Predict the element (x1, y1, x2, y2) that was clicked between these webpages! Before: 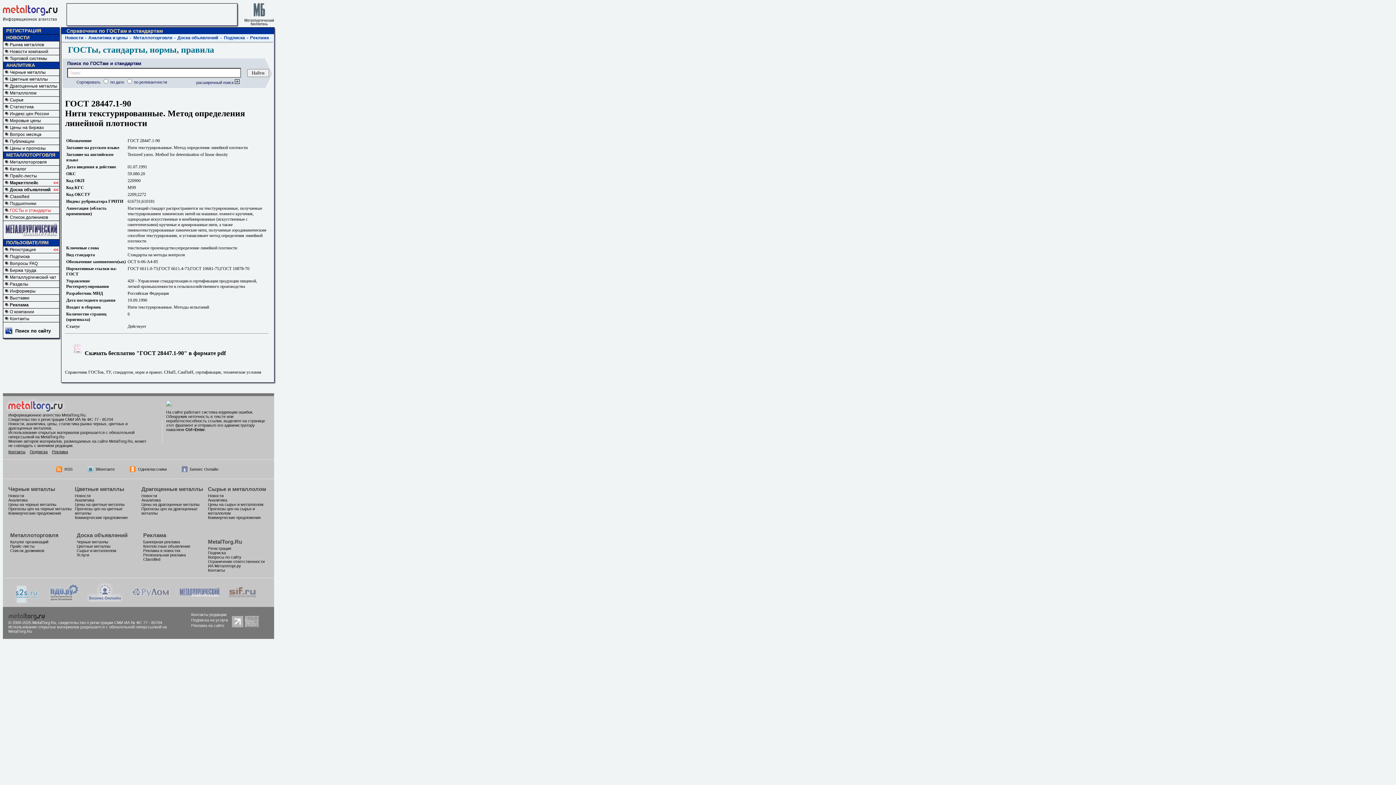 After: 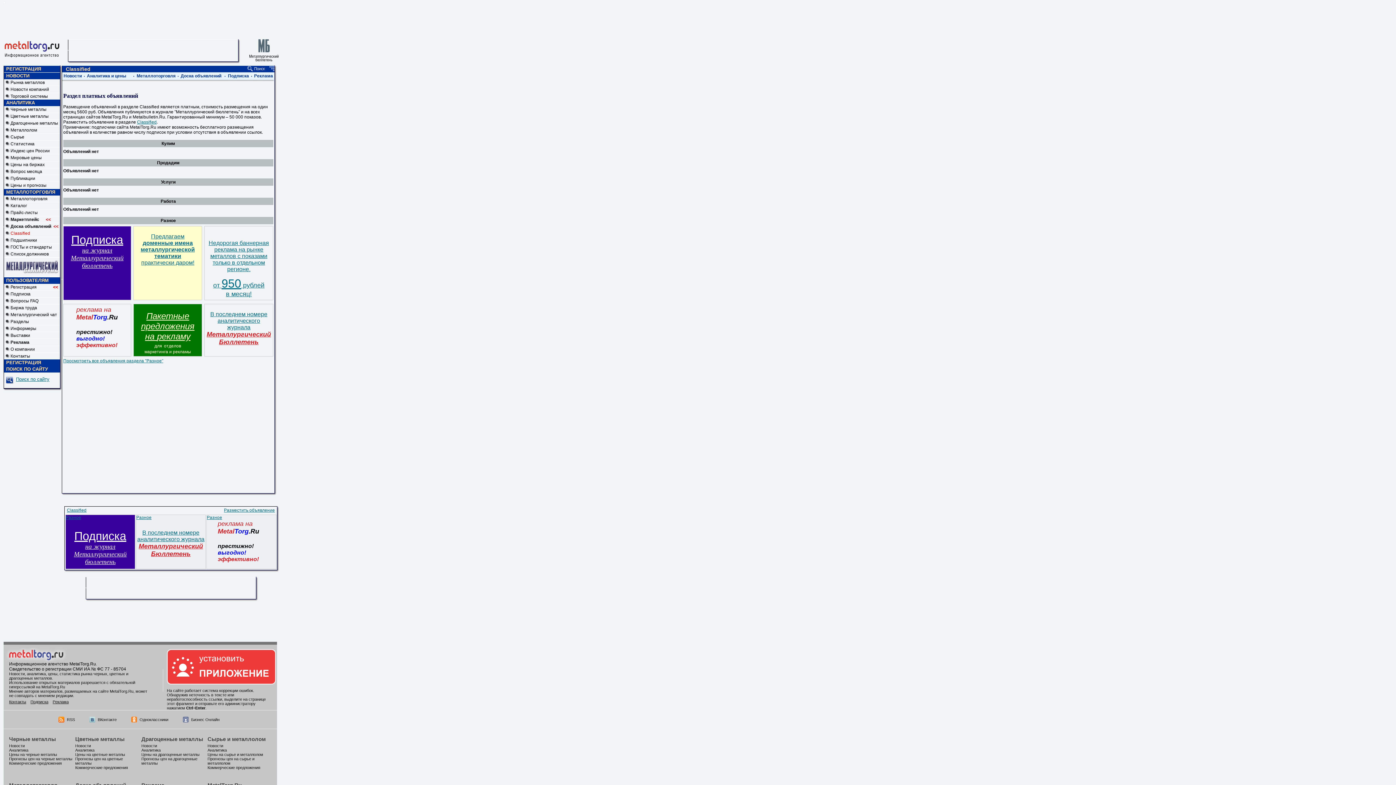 Action: label: Classified bbox: (9, 194, 29, 199)